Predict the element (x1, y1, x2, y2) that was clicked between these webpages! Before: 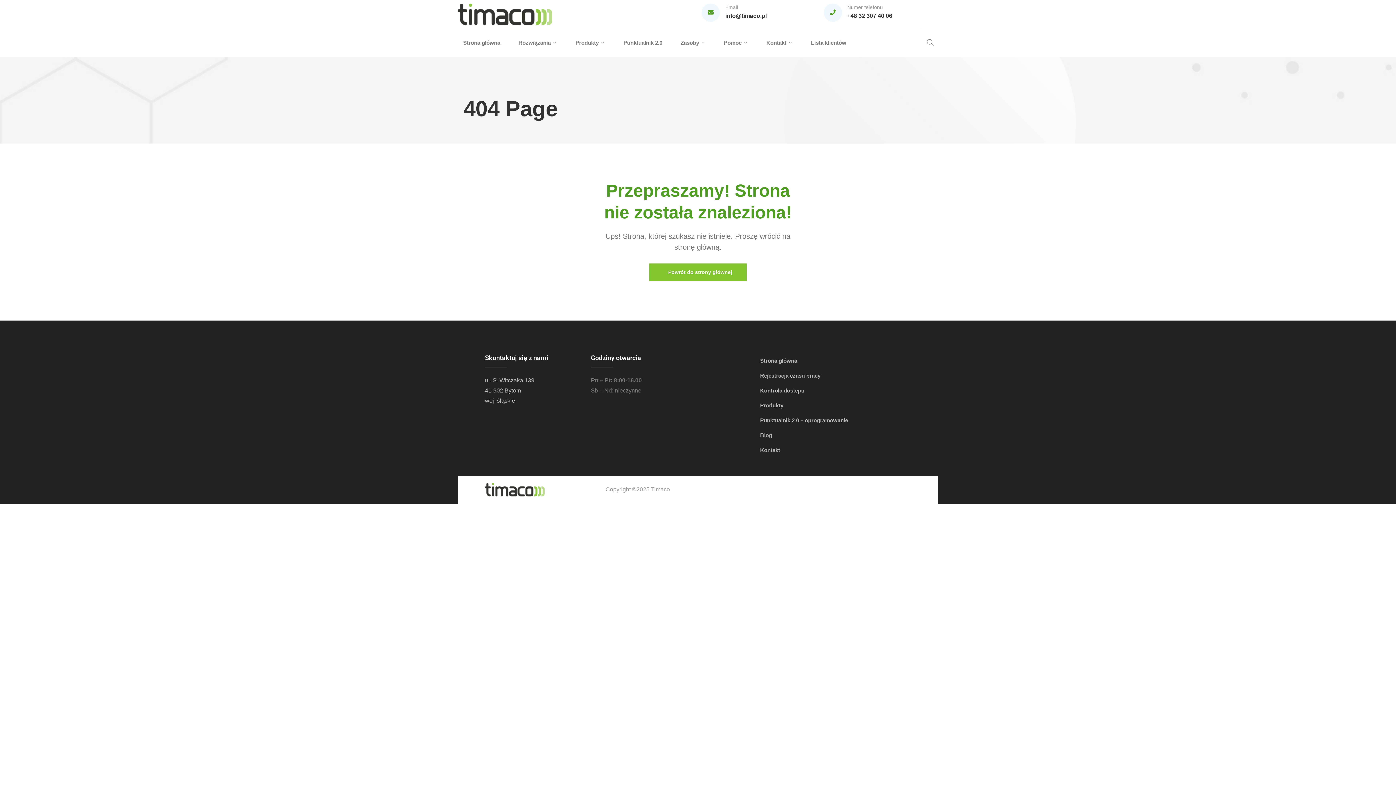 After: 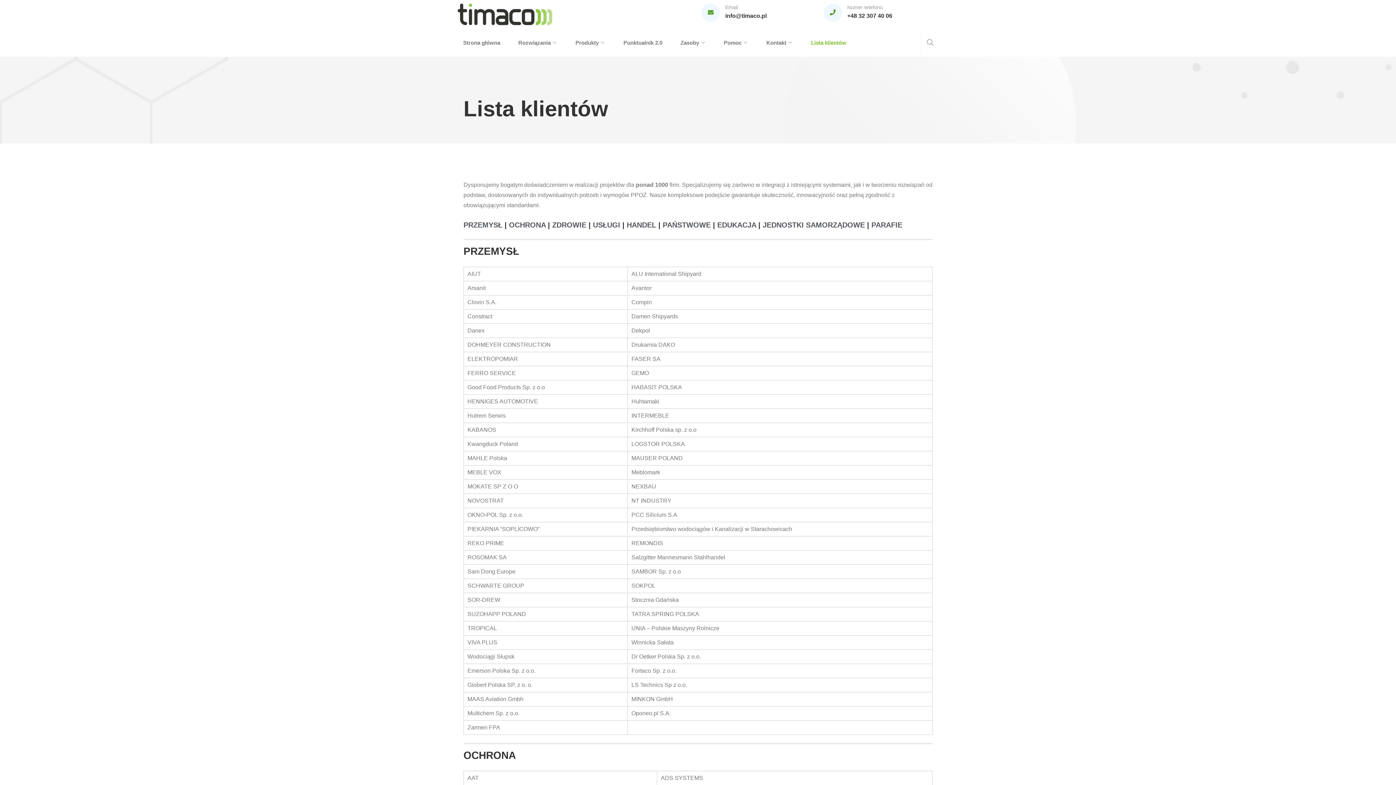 Action: bbox: (811, 37, 852, 47) label: Lista klientów